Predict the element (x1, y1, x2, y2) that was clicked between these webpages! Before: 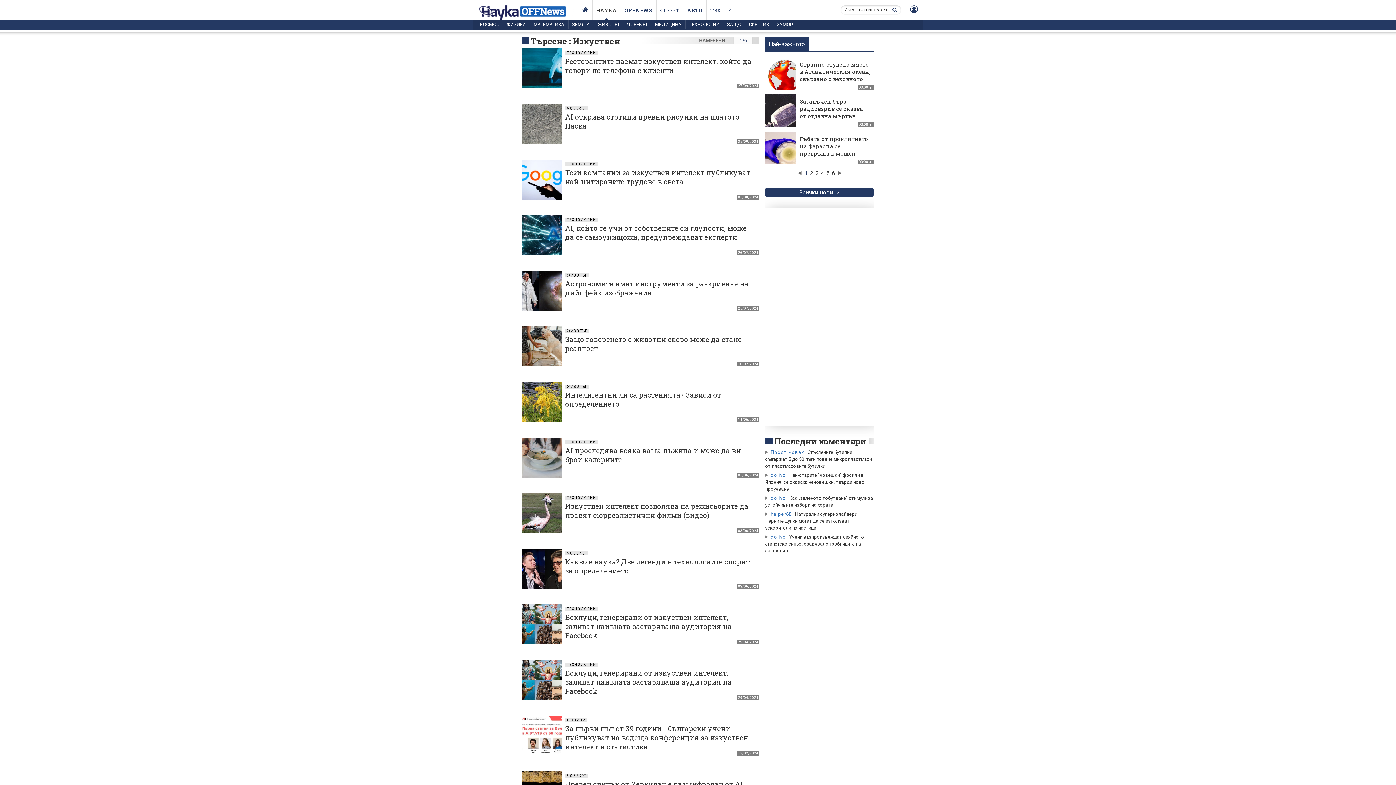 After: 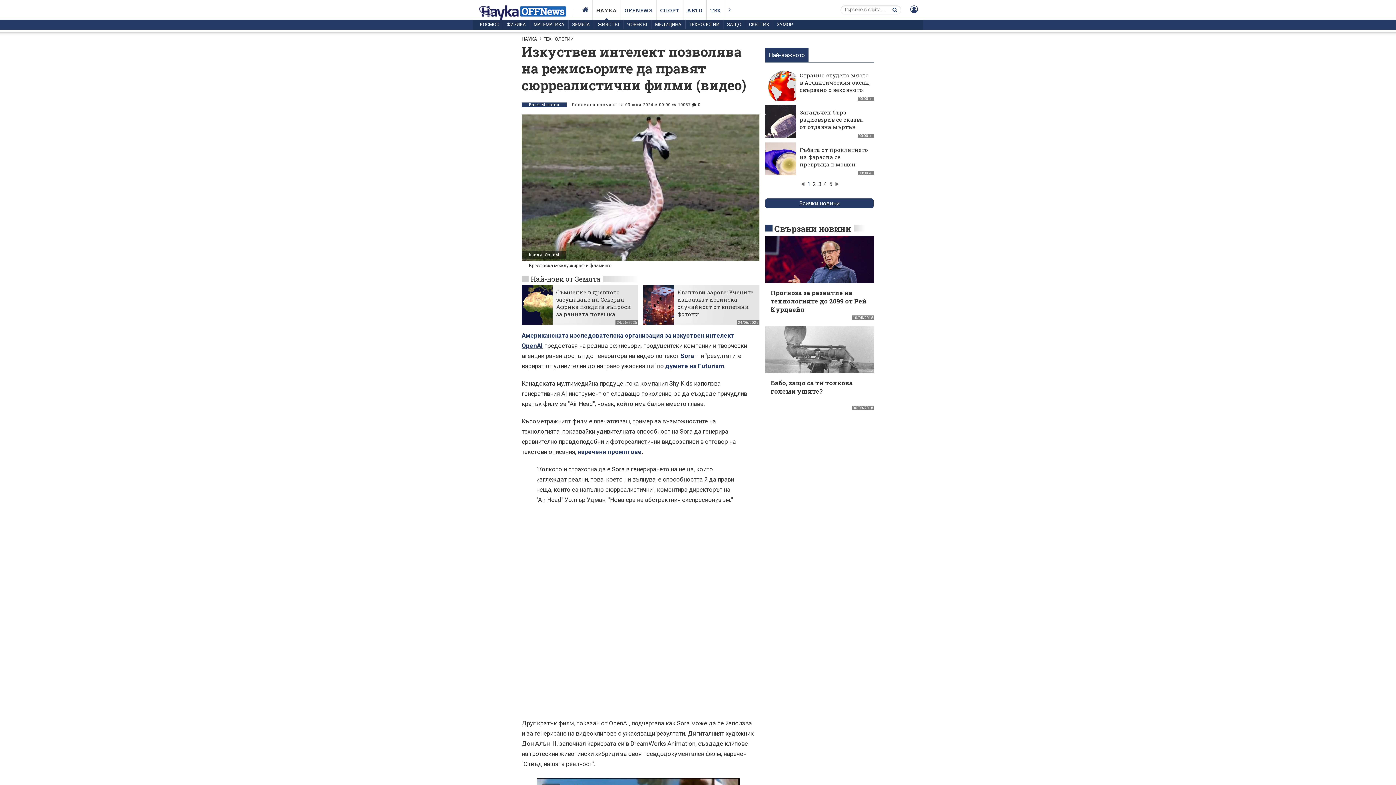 Action: bbox: (521, 528, 576, 534)